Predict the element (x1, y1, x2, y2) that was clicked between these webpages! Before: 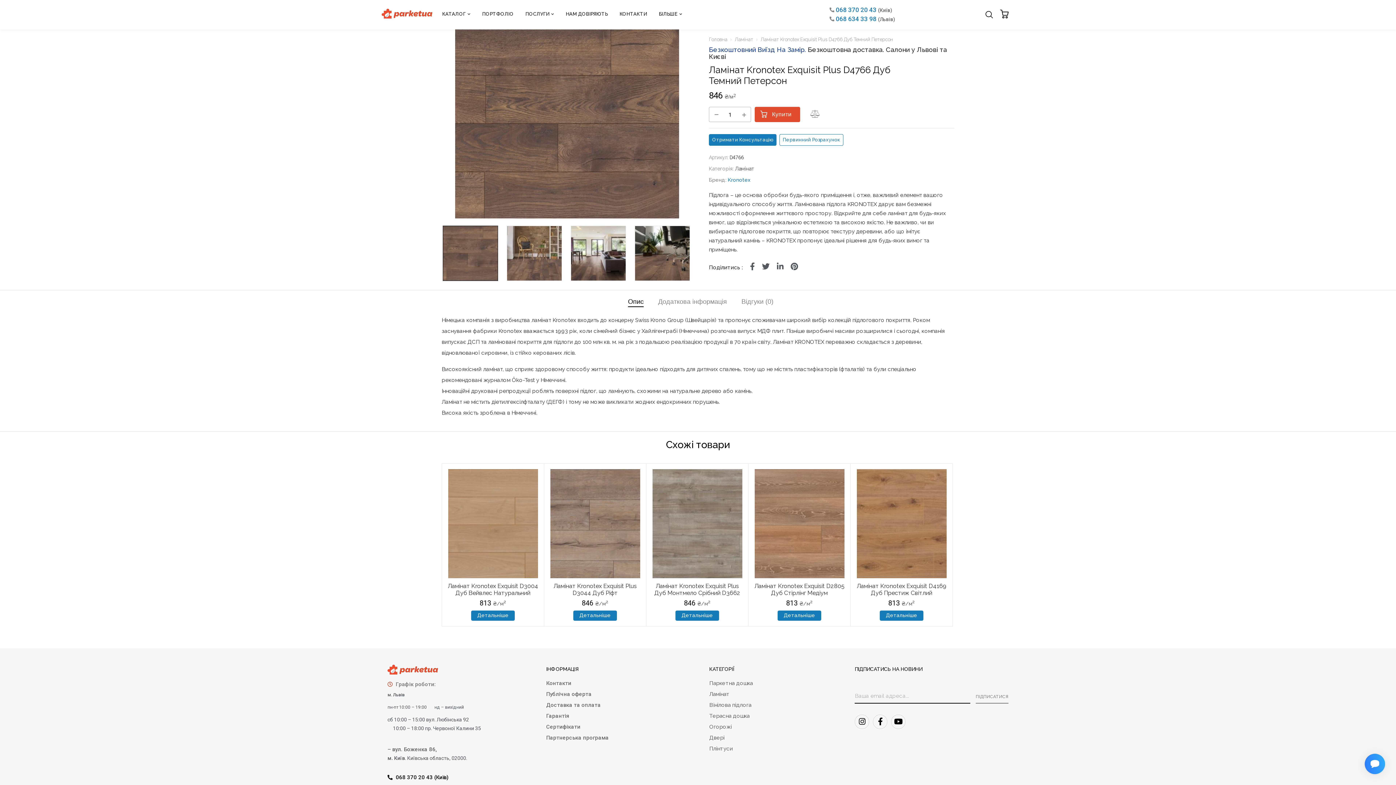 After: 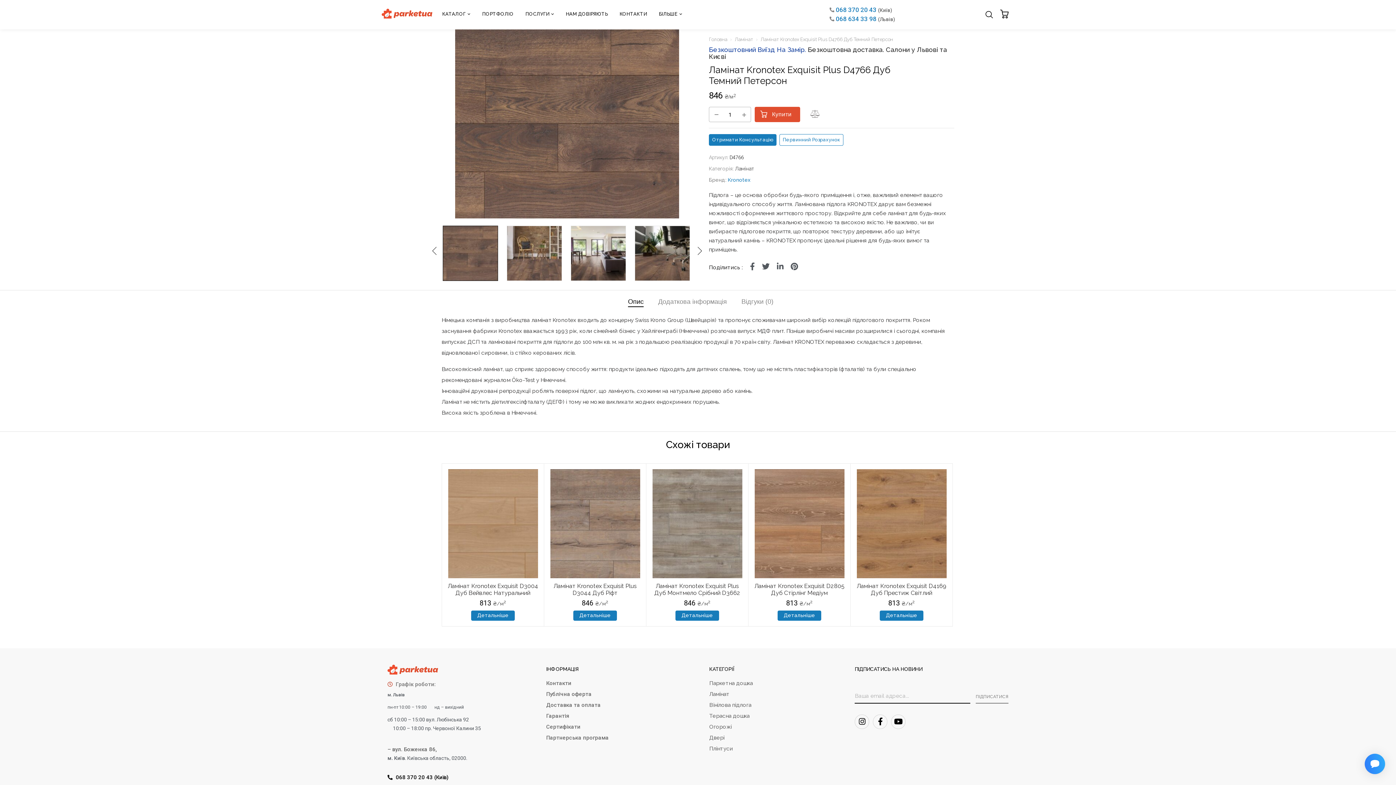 Action: bbox: (442, 225, 498, 281)